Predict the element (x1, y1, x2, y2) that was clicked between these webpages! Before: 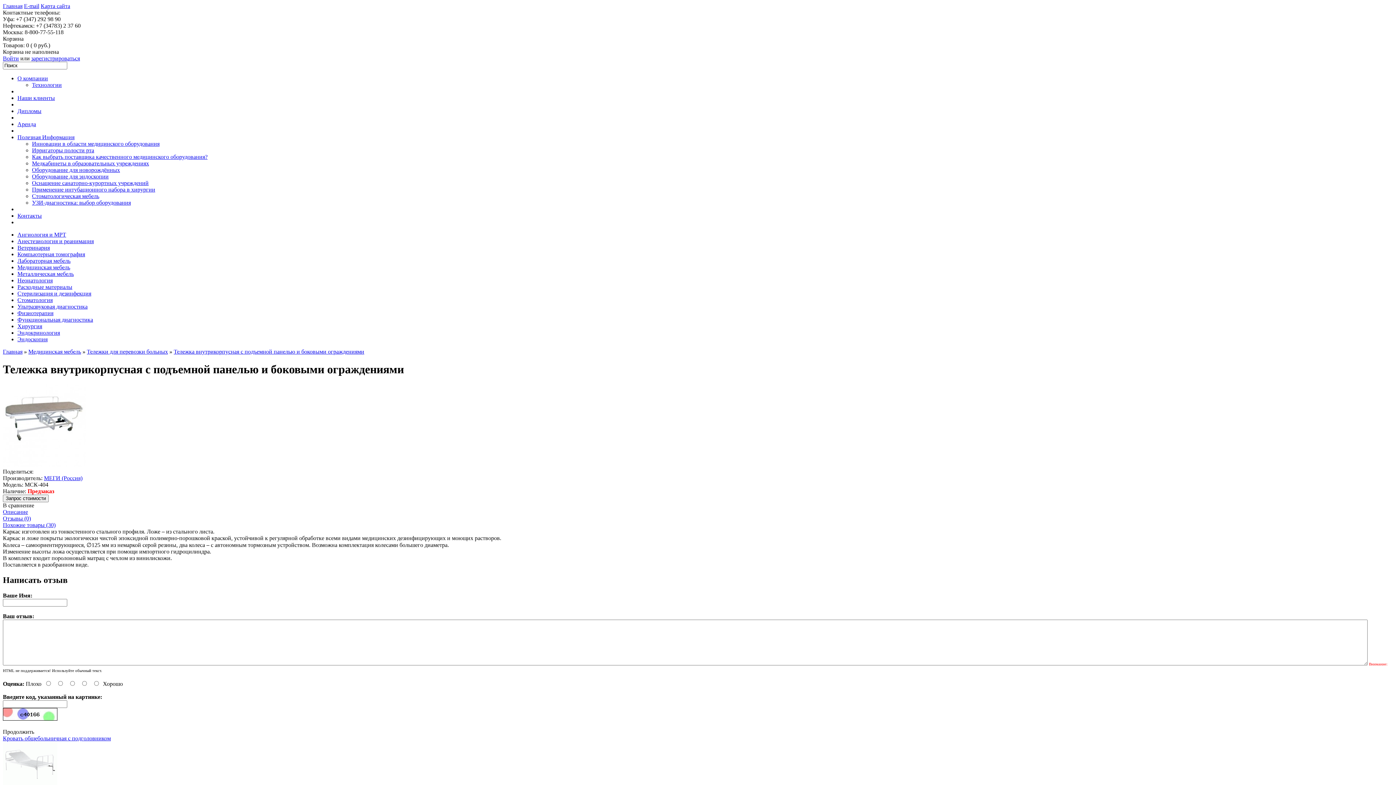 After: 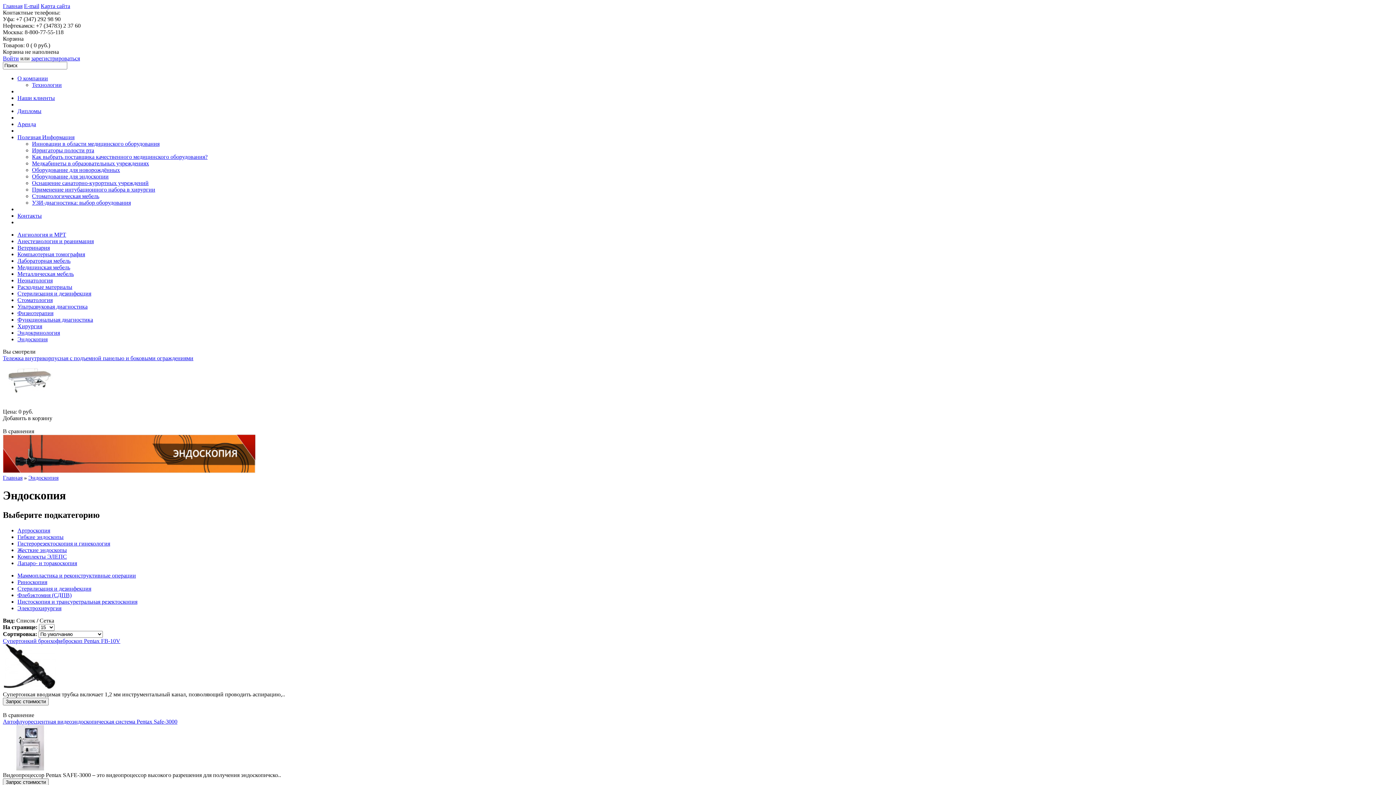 Action: label: Эндоскопия bbox: (17, 336, 47, 342)